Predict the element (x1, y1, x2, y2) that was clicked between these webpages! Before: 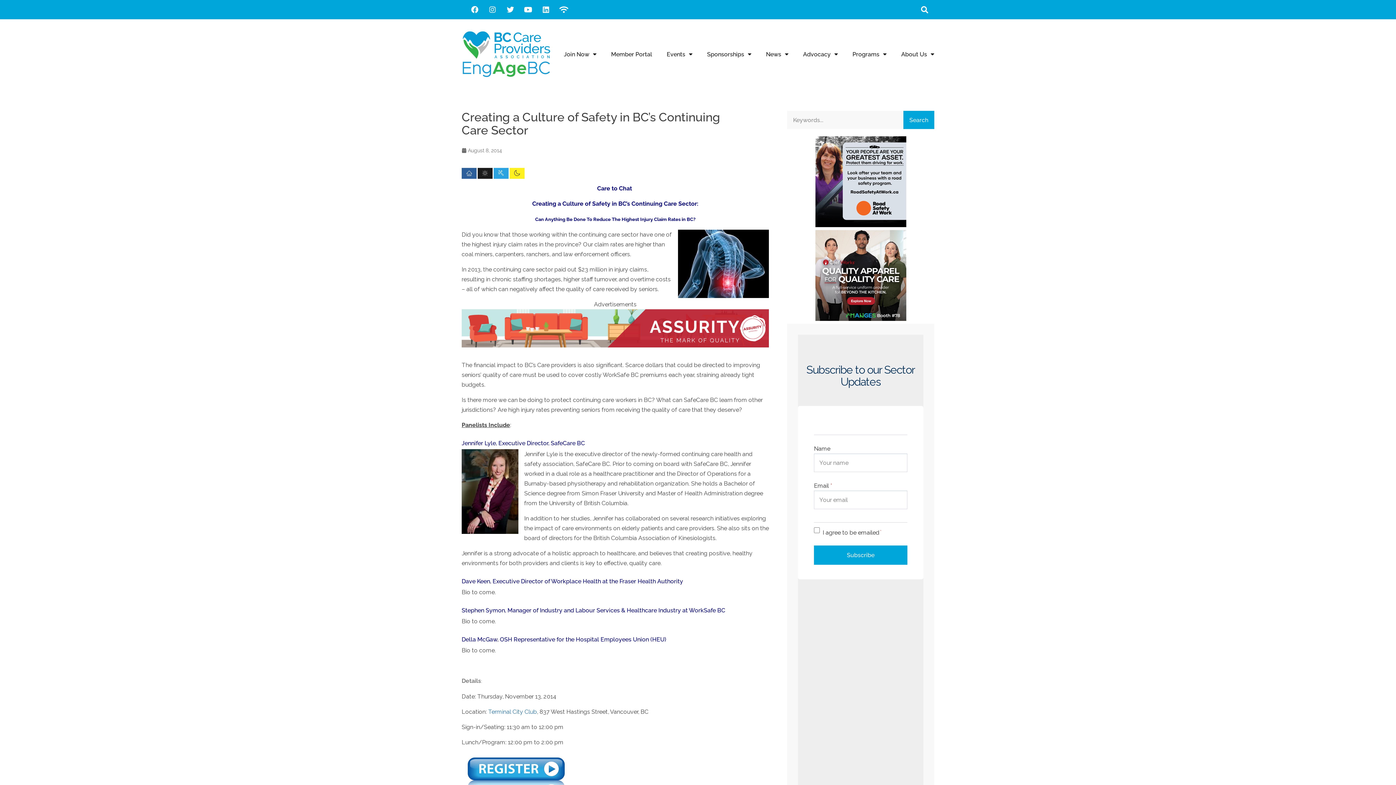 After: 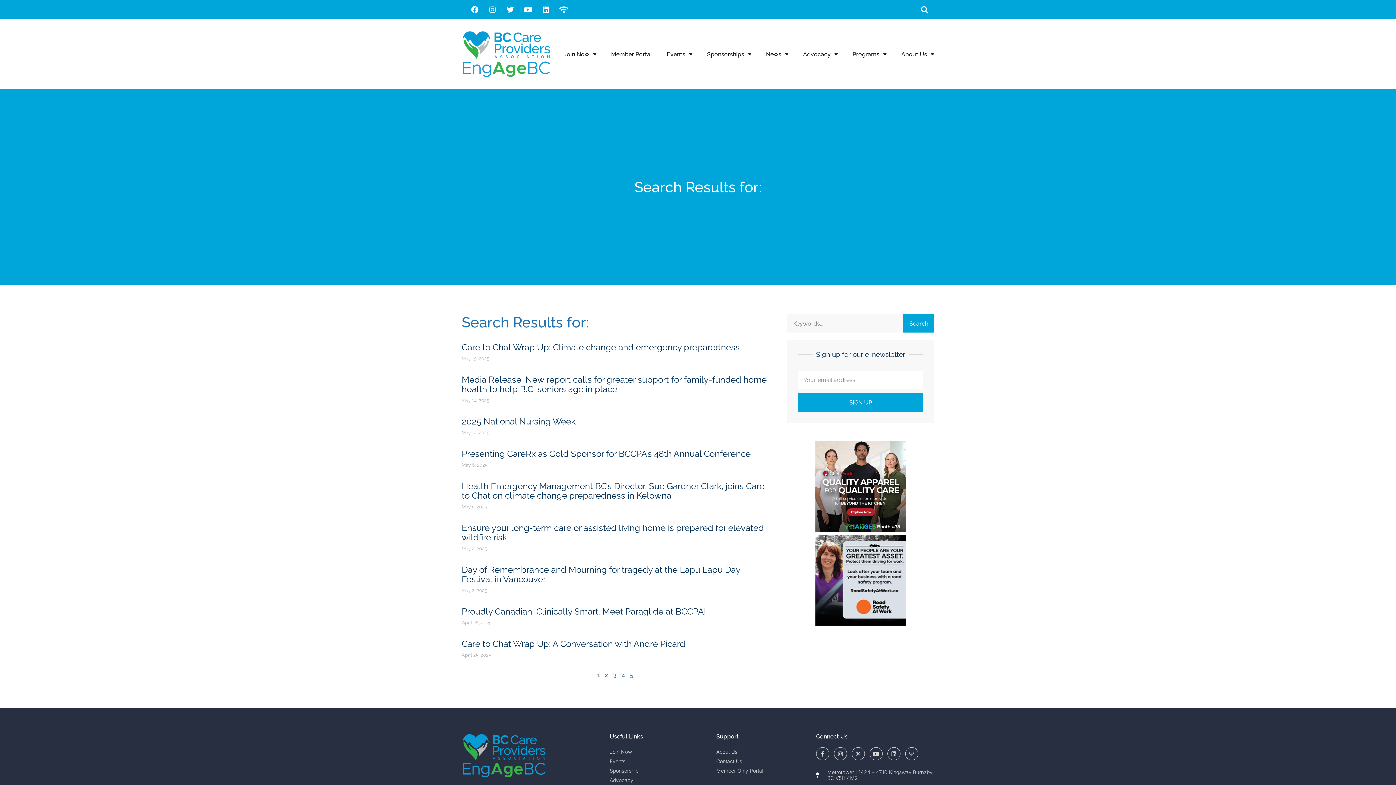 Action: bbox: (903, 110, 934, 129) label: Search